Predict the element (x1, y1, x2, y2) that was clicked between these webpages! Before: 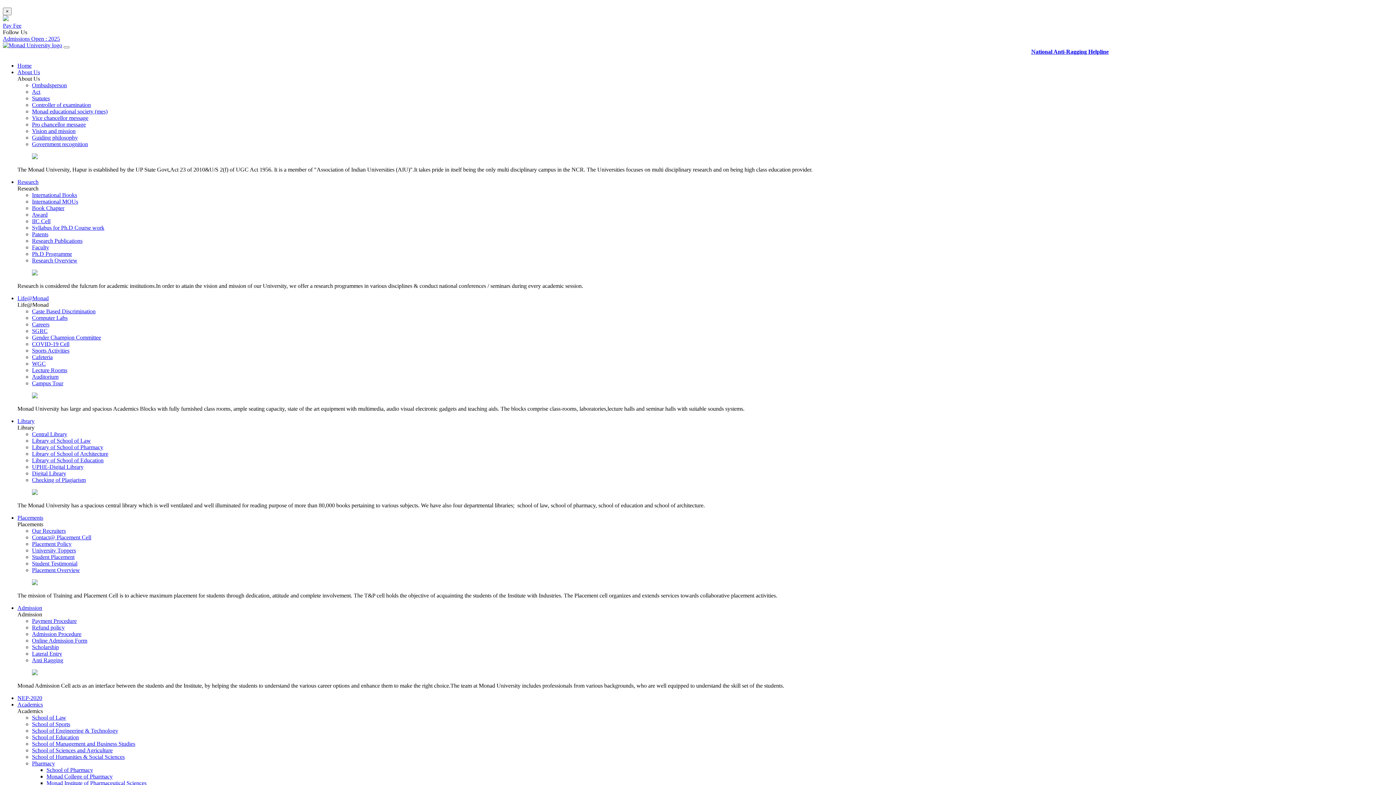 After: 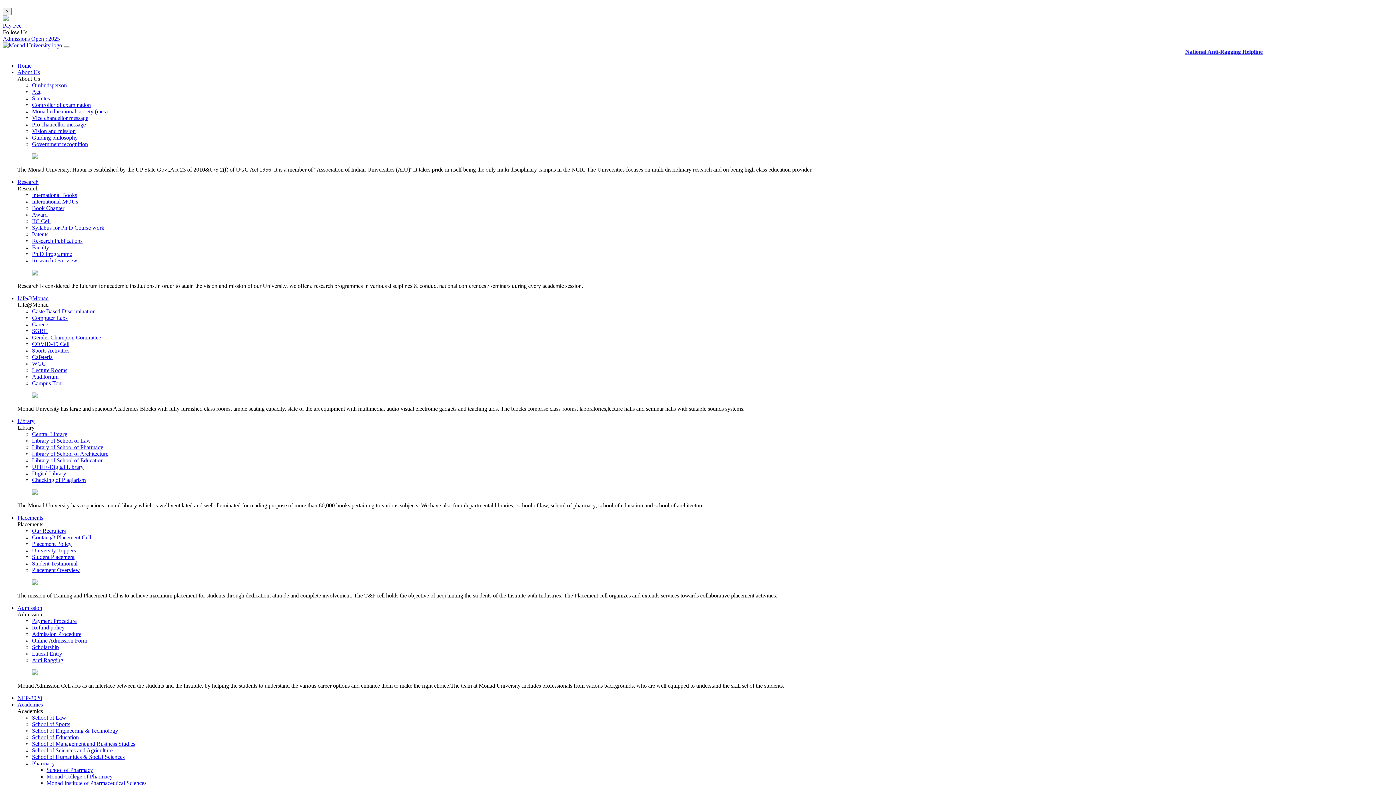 Action: label: Refund policy bbox: (32, 624, 64, 631)